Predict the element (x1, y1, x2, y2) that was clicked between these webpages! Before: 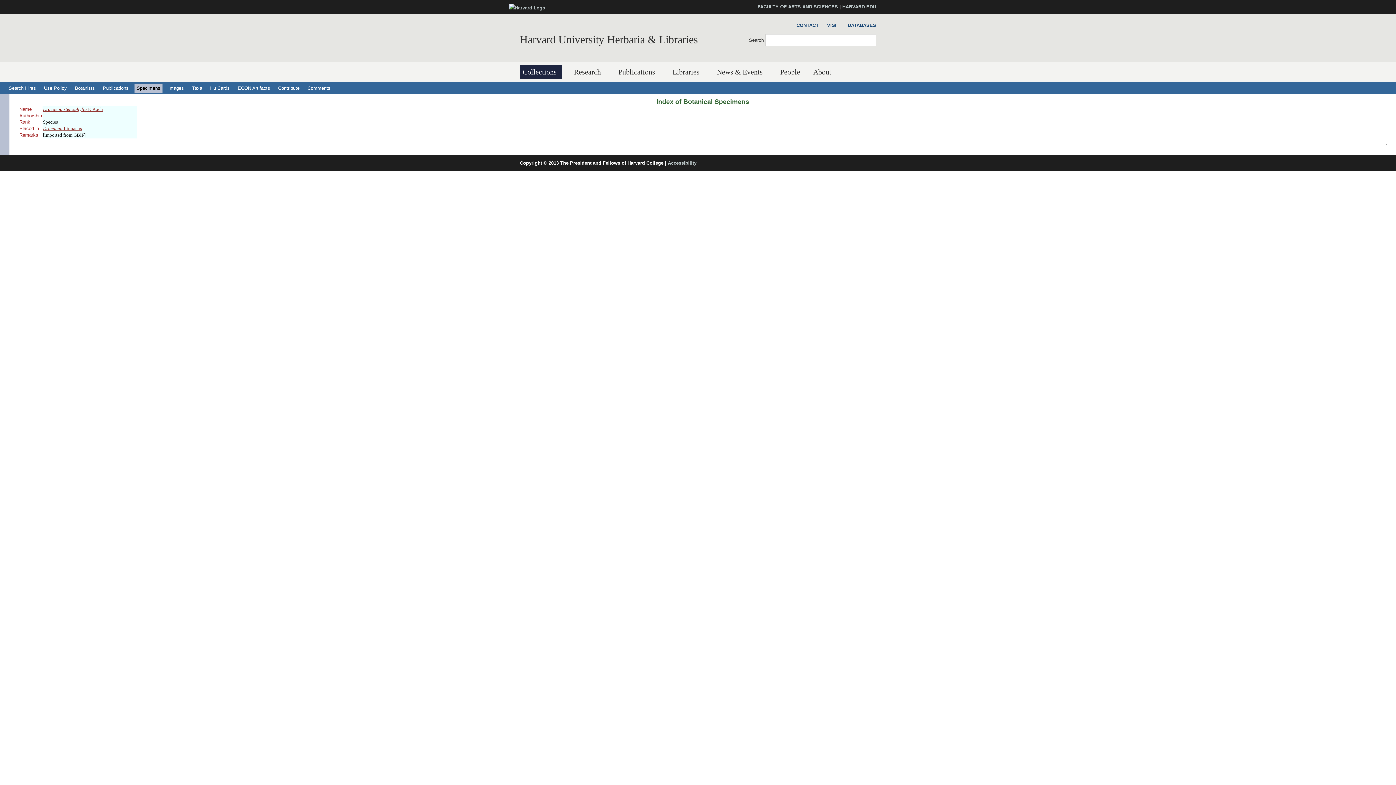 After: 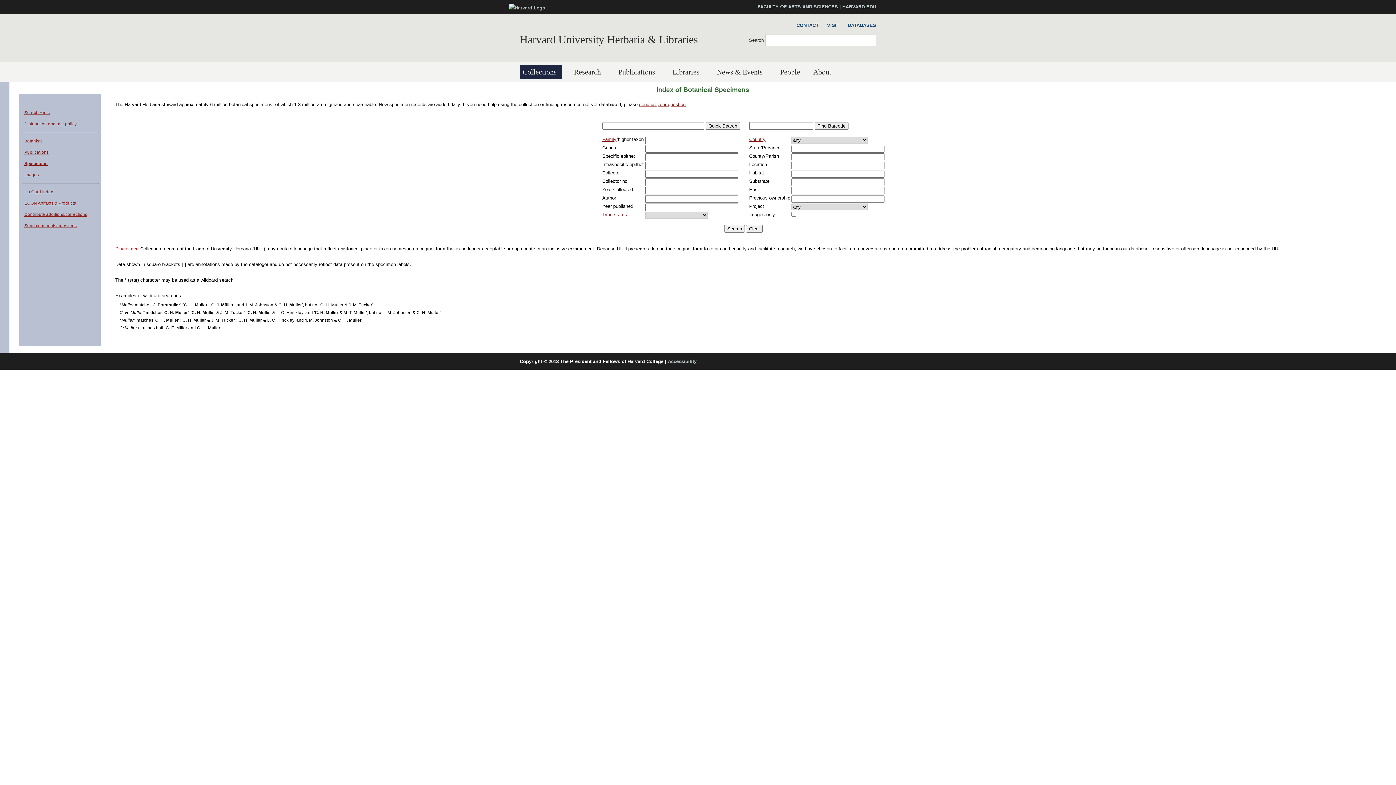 Action: bbox: (134, 83, 162, 92) label: Specimens